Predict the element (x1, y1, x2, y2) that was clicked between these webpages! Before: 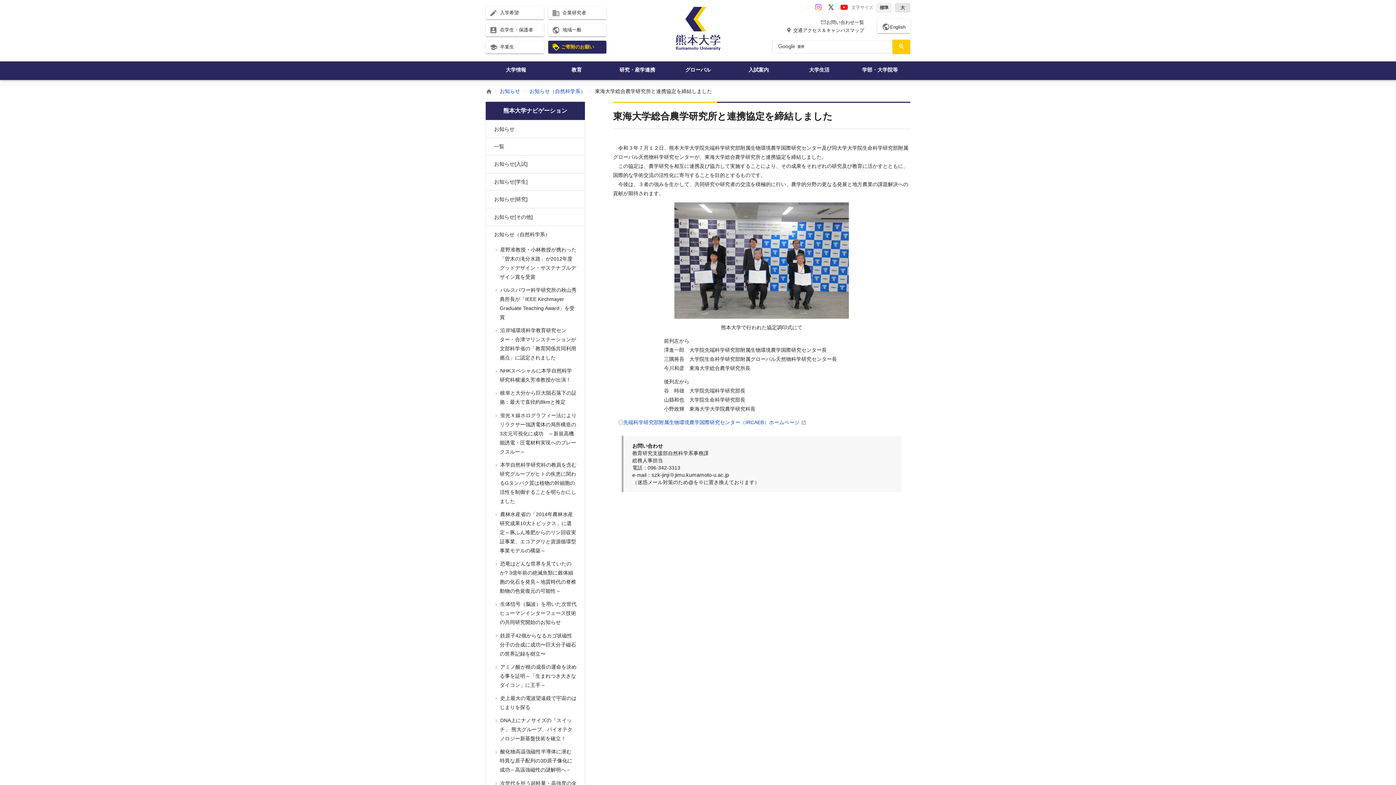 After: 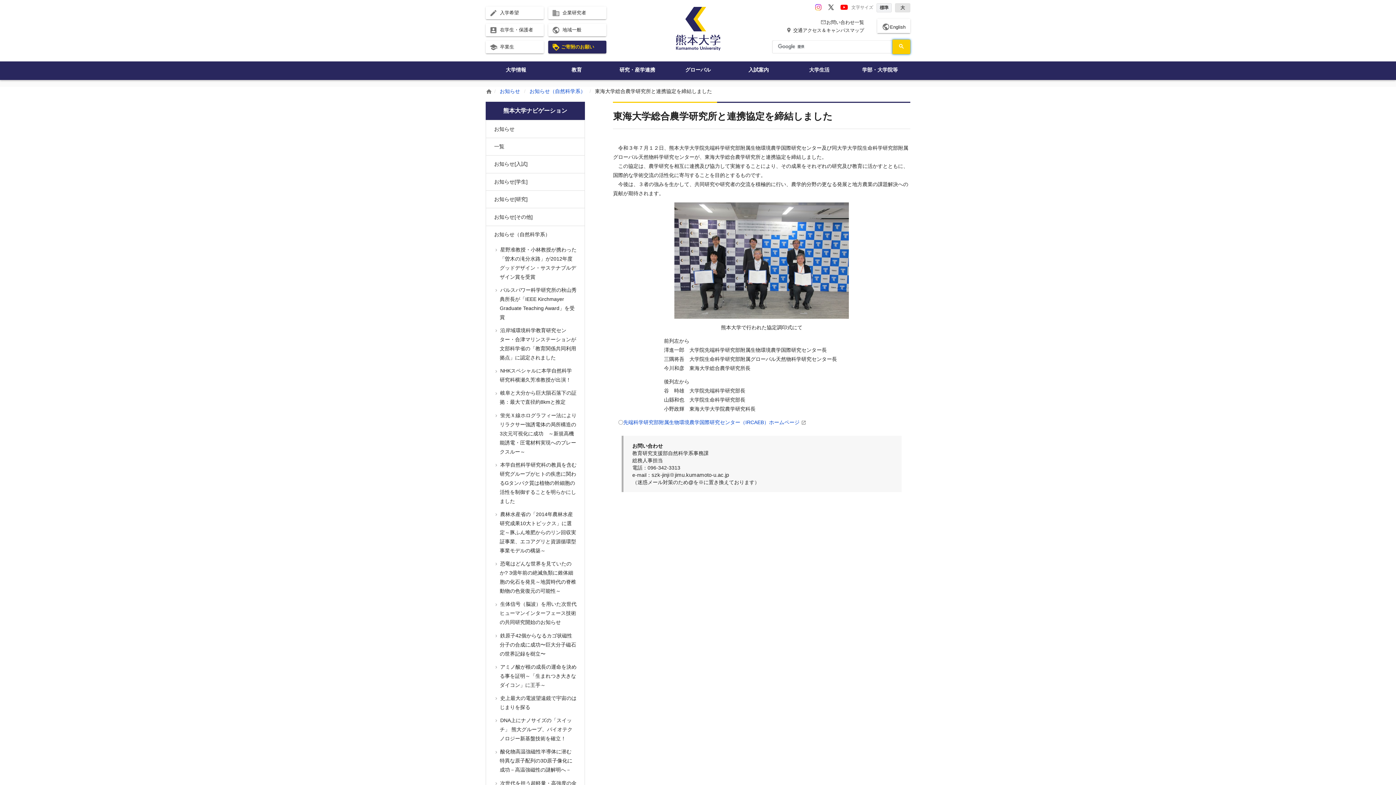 Action: bbox: (892, 39, 910, 54)